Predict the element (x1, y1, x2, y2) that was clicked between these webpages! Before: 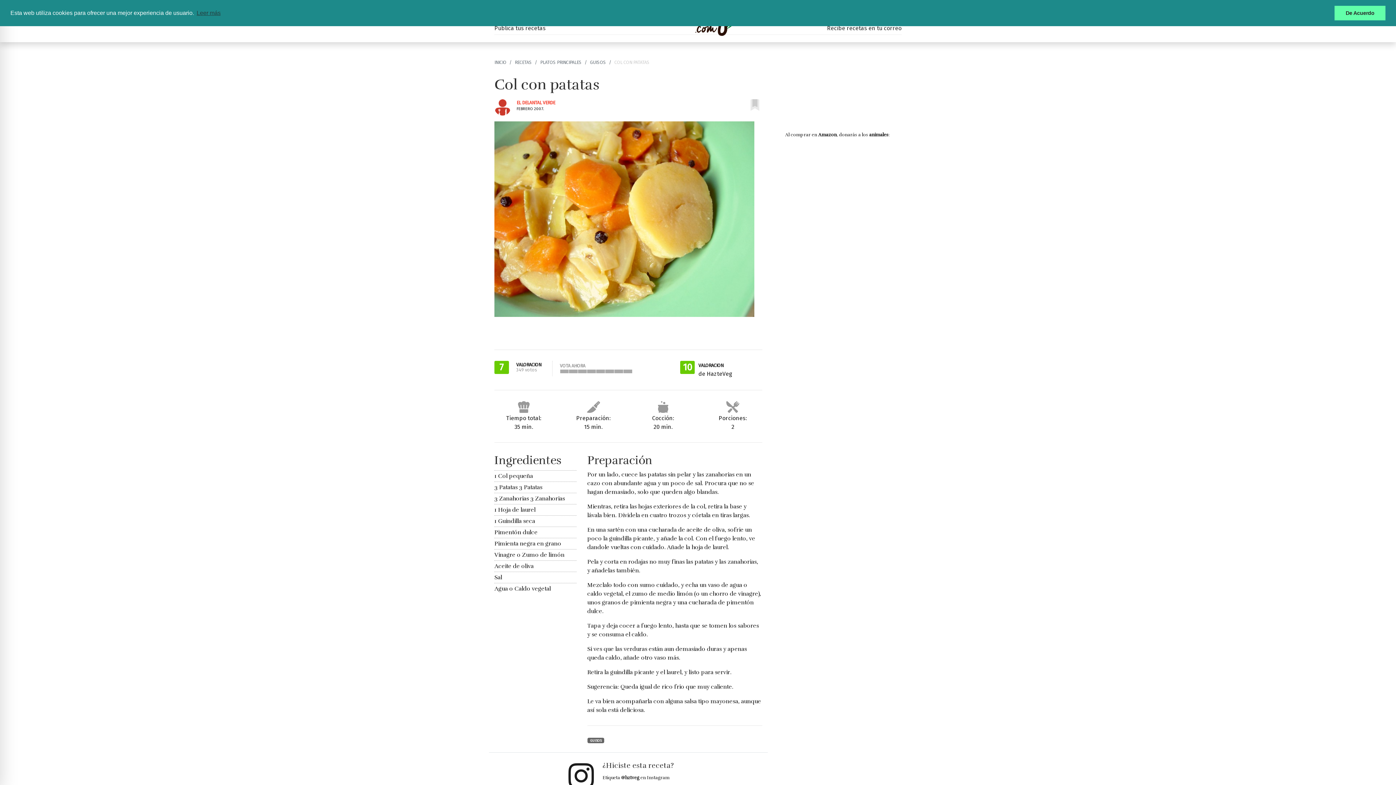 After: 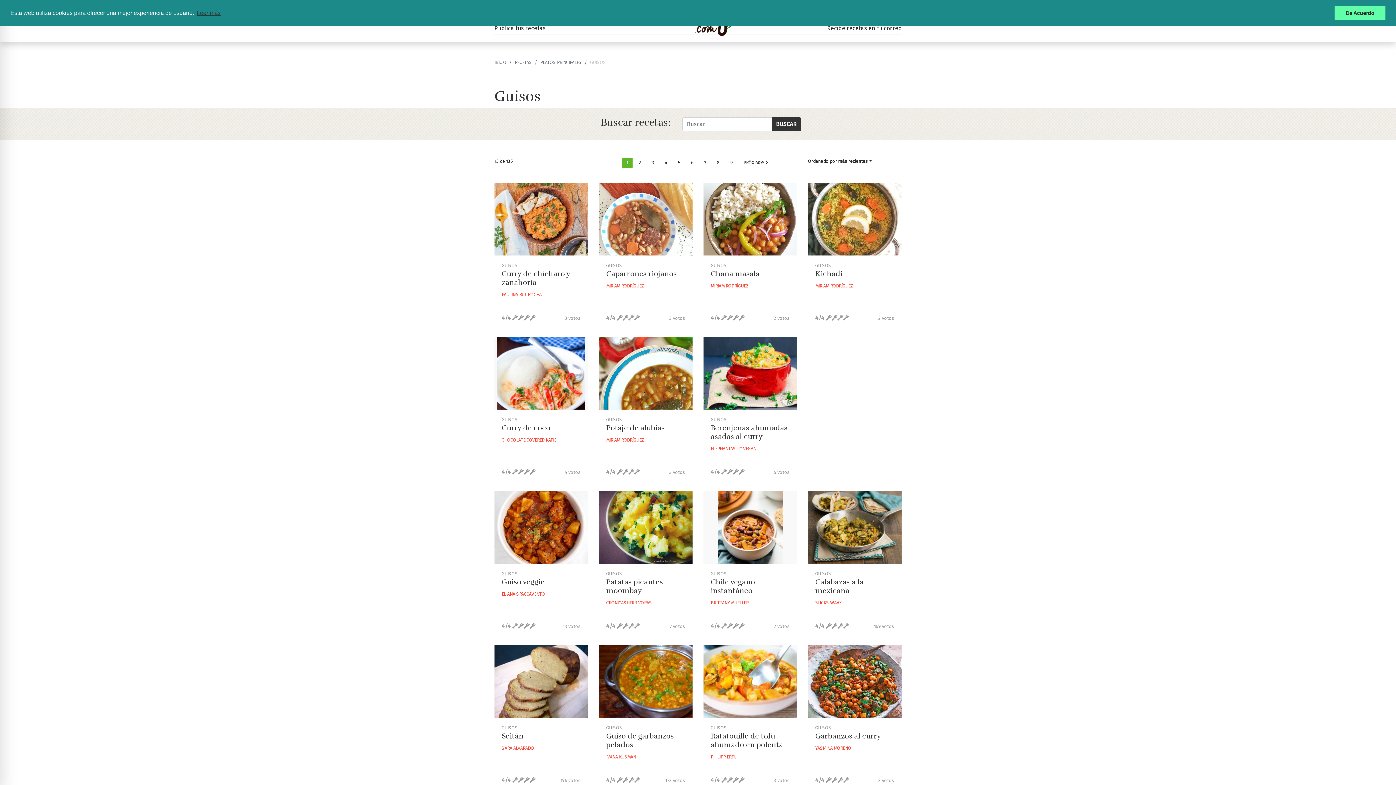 Action: label: GUISOS bbox: (587, 738, 604, 743)